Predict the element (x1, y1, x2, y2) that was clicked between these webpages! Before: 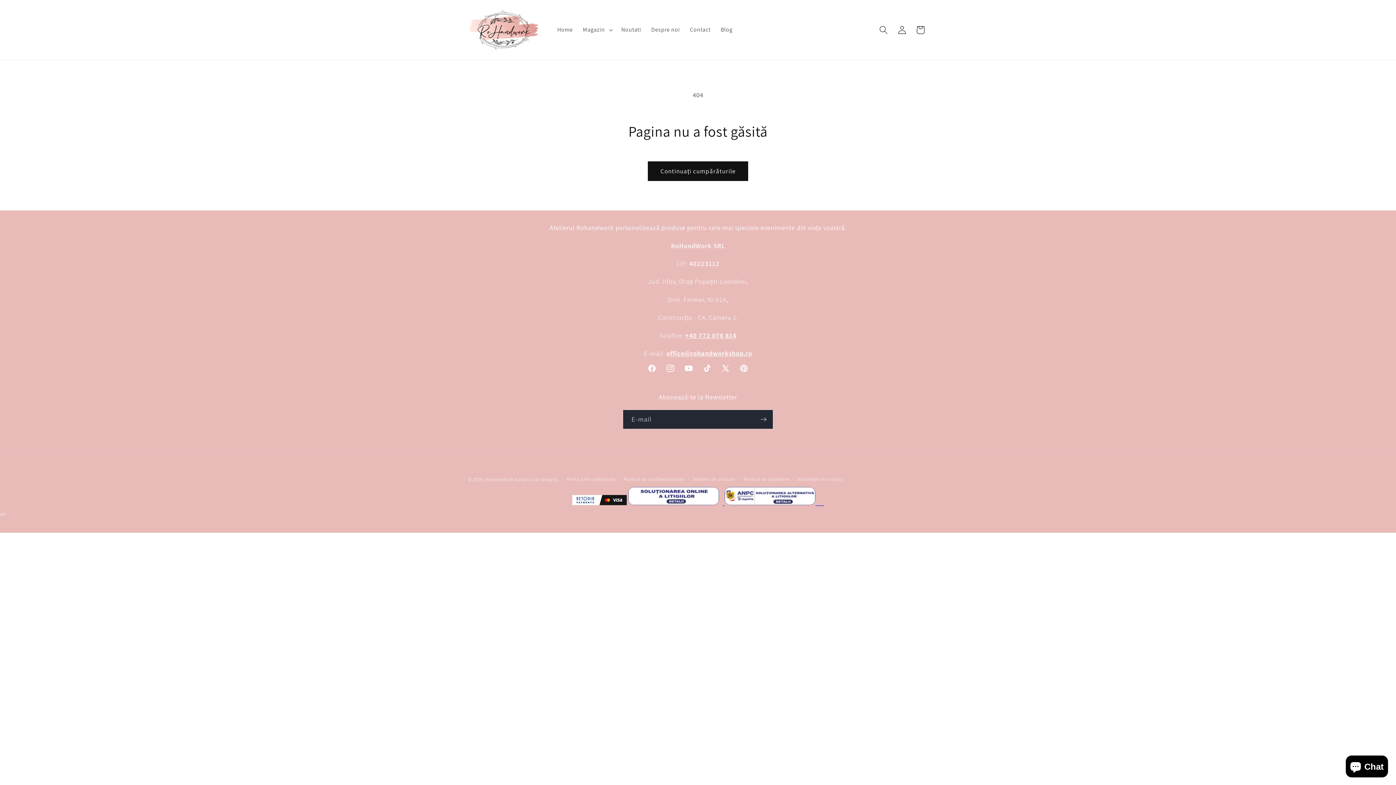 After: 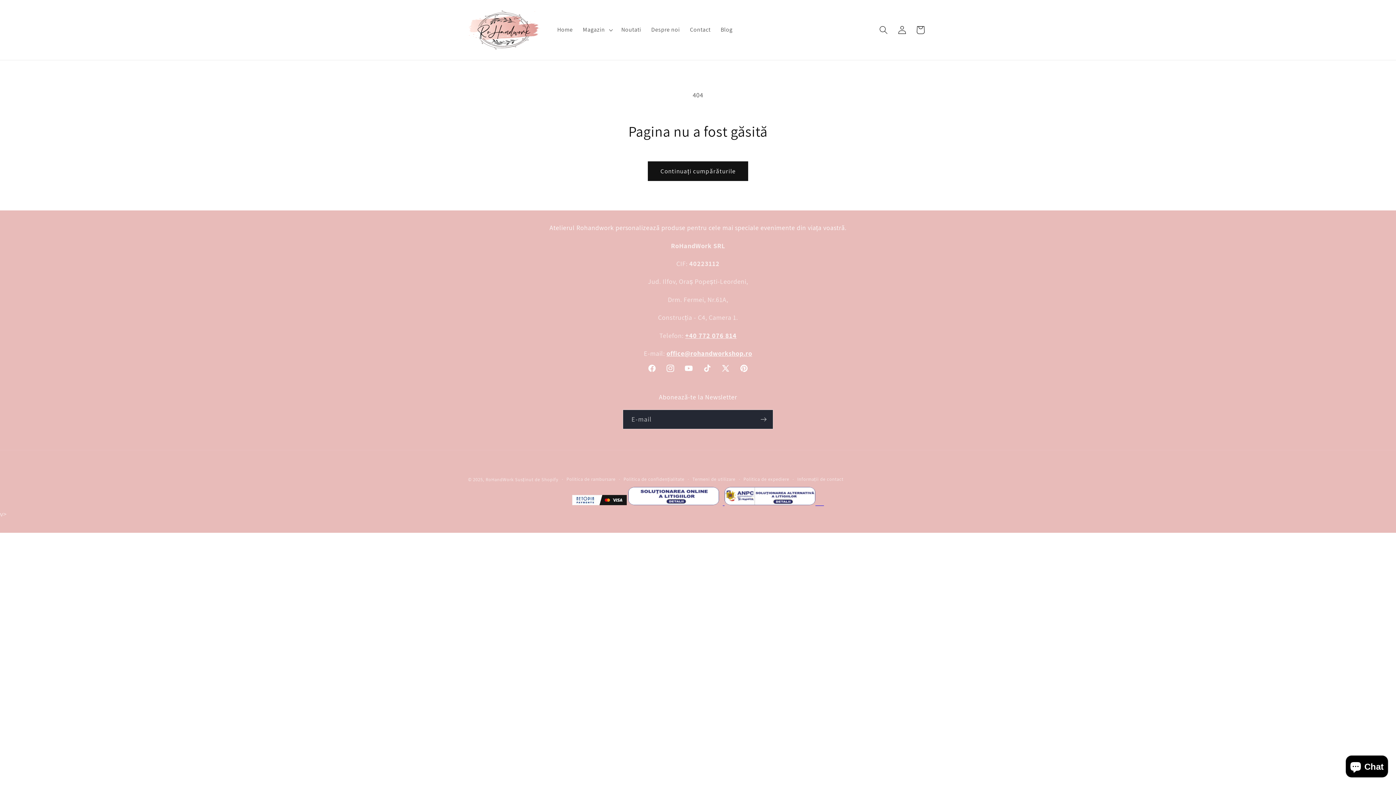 Action: label:   bbox: (628, 498, 724, 507)